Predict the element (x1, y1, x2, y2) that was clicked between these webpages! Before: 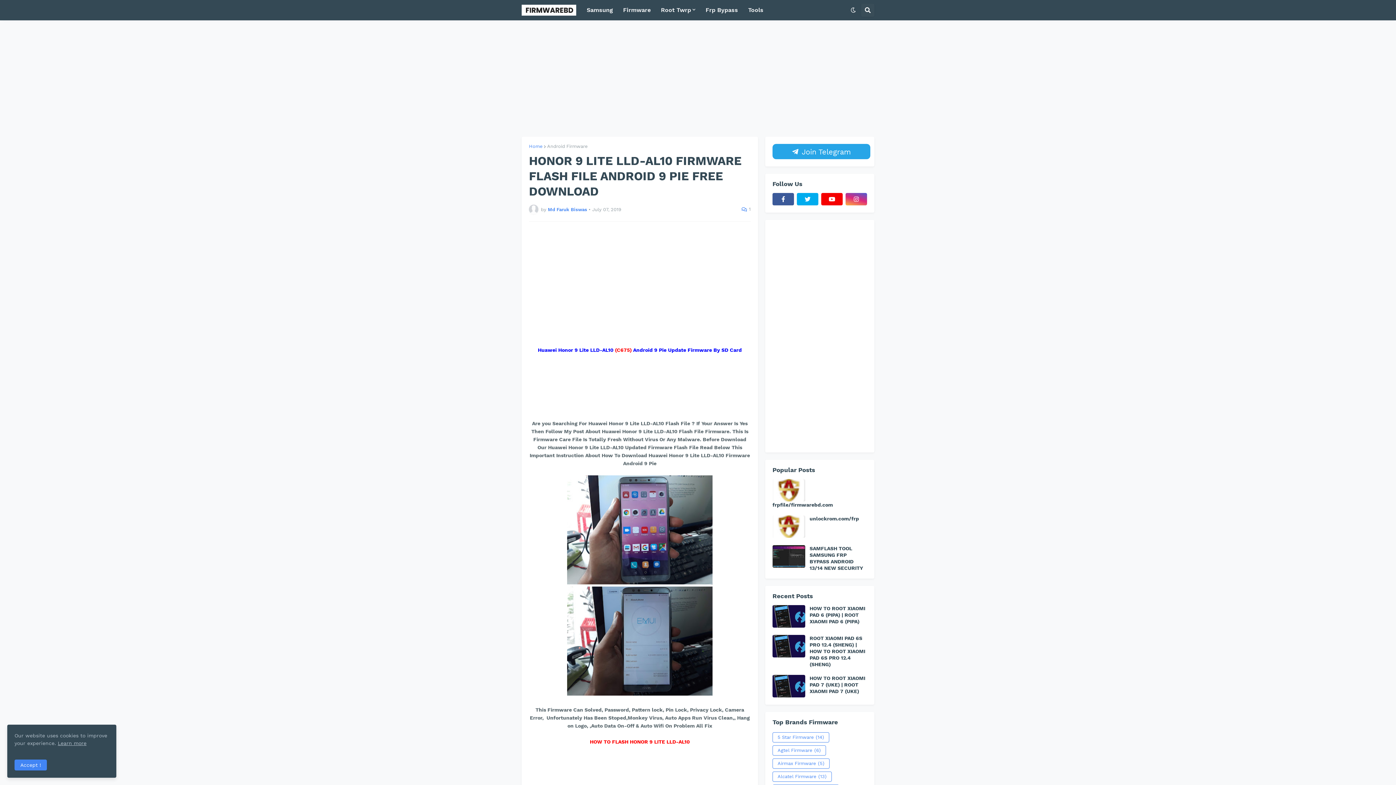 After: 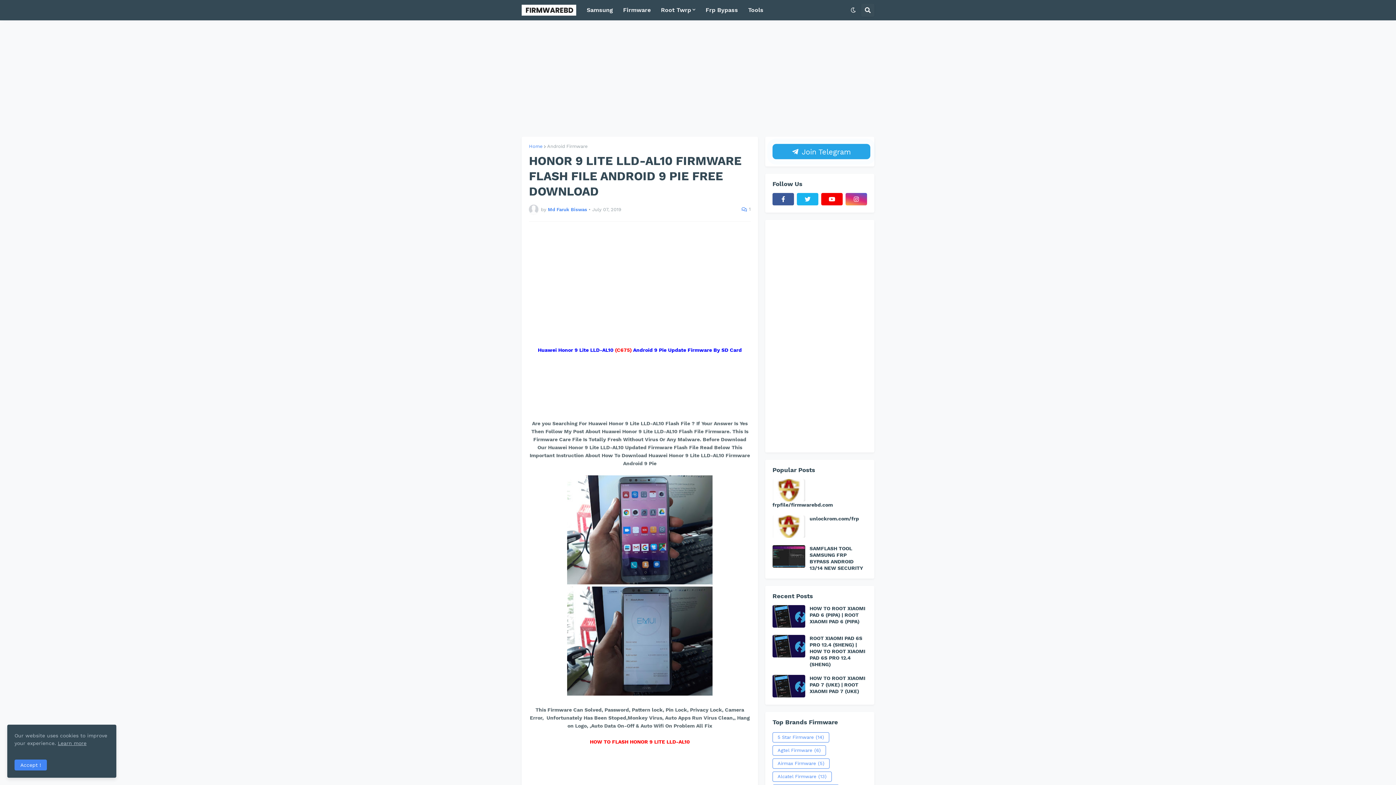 Action: bbox: (797, 193, 818, 205)